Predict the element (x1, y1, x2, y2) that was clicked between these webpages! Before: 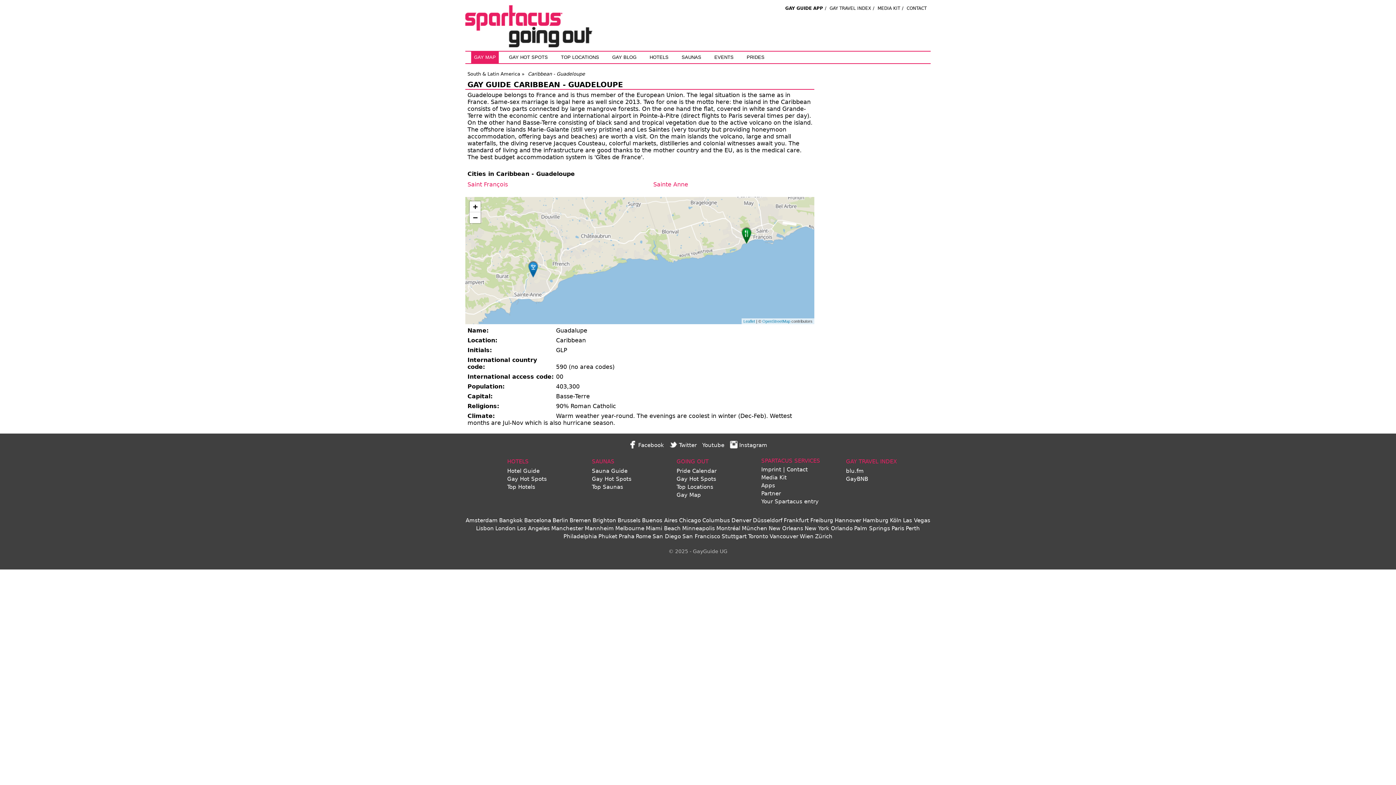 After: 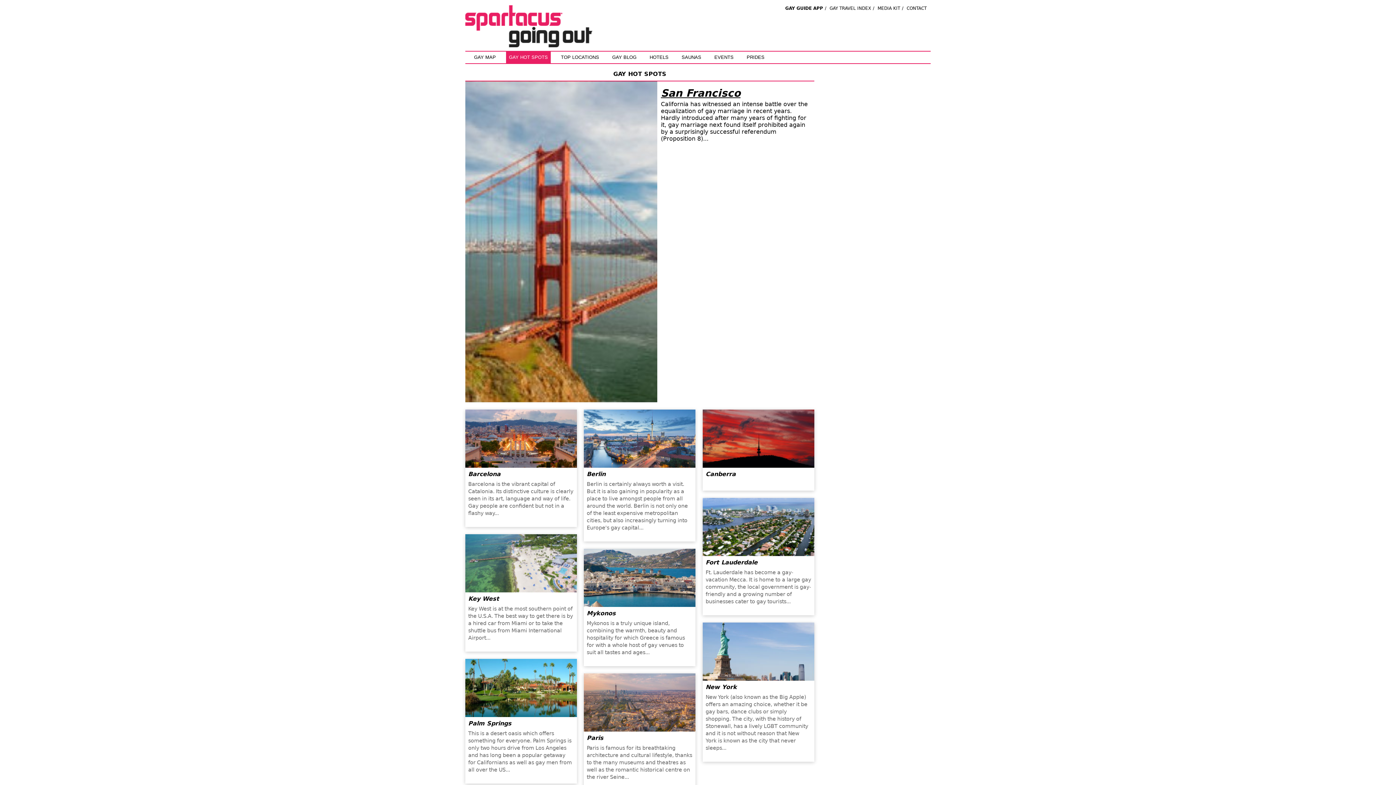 Action: label: GAY HOT SPOTS bbox: (509, 54, 548, 60)